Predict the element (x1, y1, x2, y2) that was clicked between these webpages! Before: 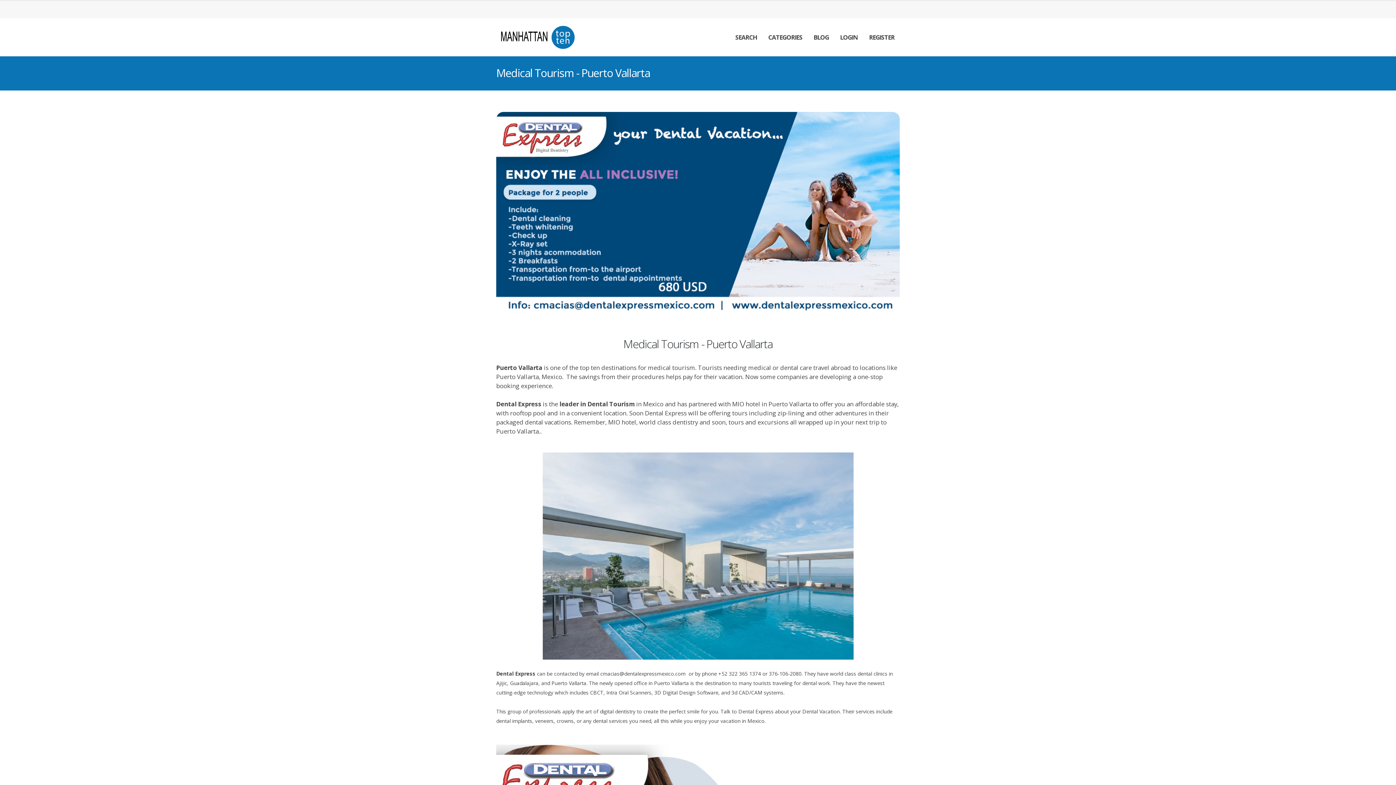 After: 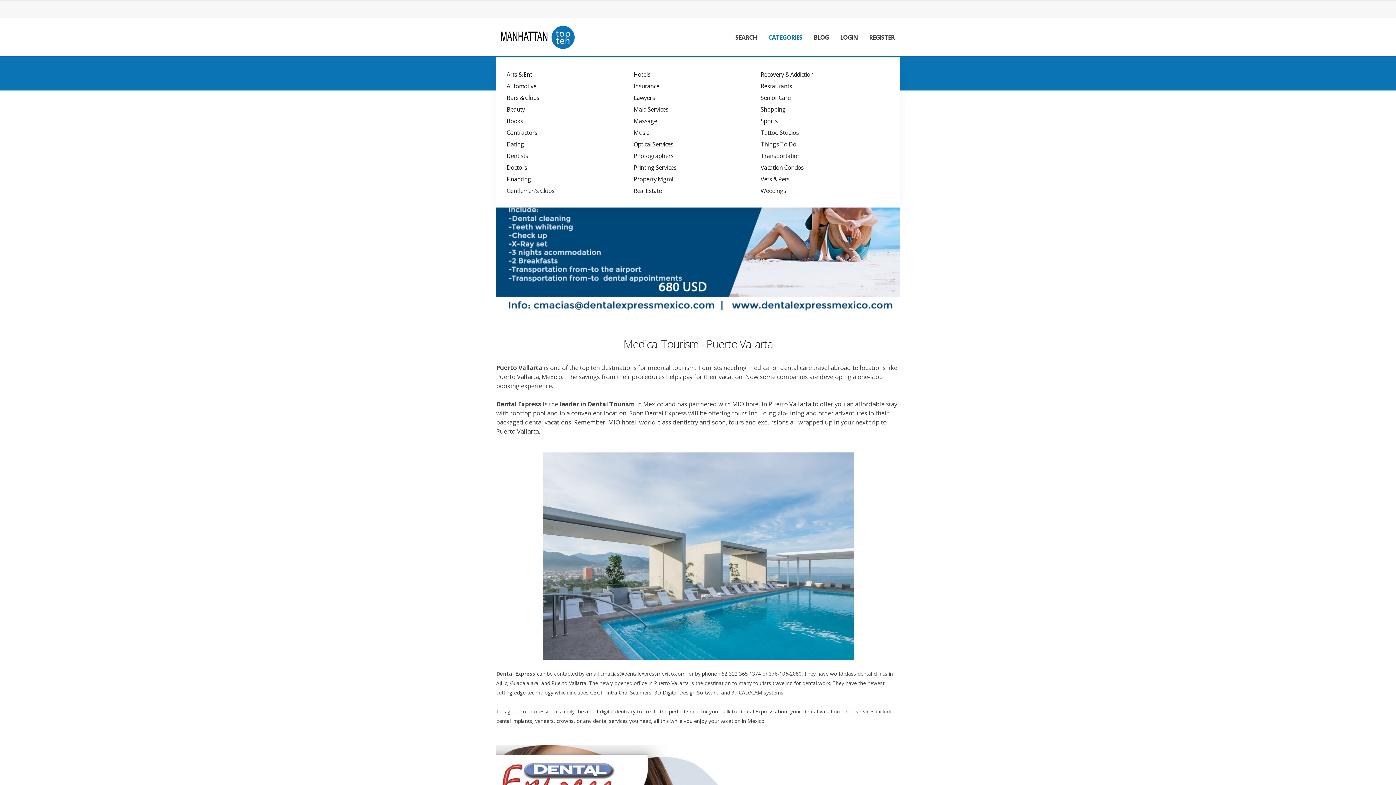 Action: bbox: (763, 18, 807, 56) label: CATEGORIES